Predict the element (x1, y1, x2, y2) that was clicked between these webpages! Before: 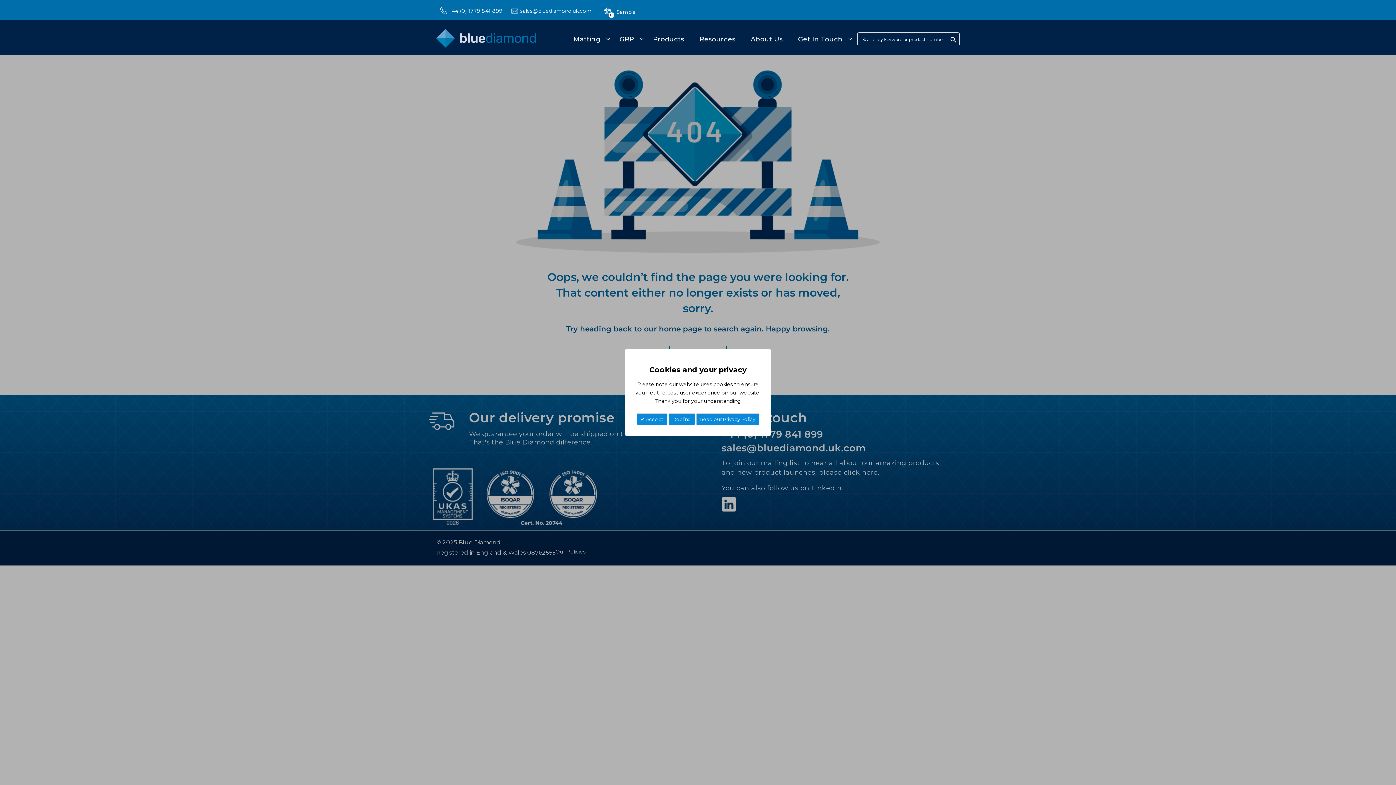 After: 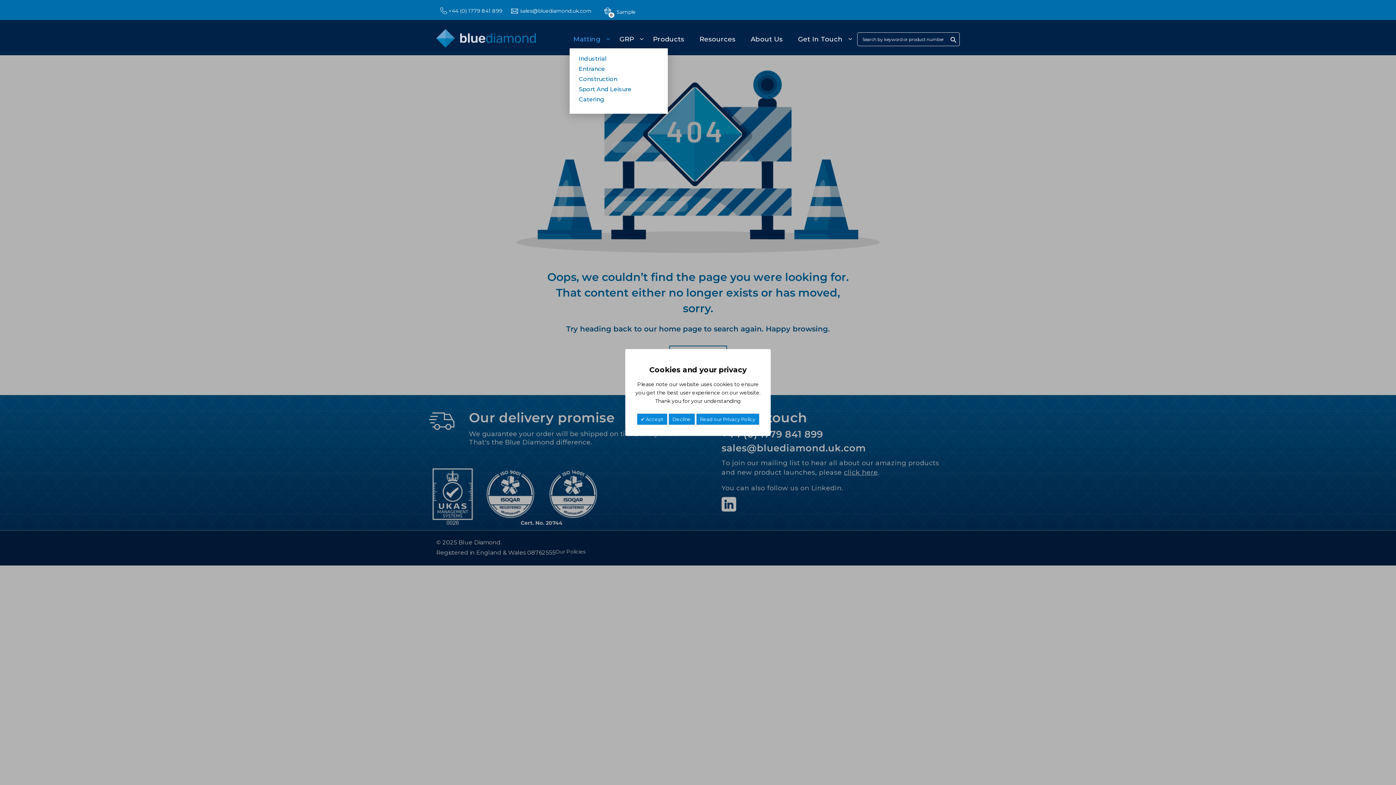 Action: label: Matting bbox: (569, 30, 611, 48)